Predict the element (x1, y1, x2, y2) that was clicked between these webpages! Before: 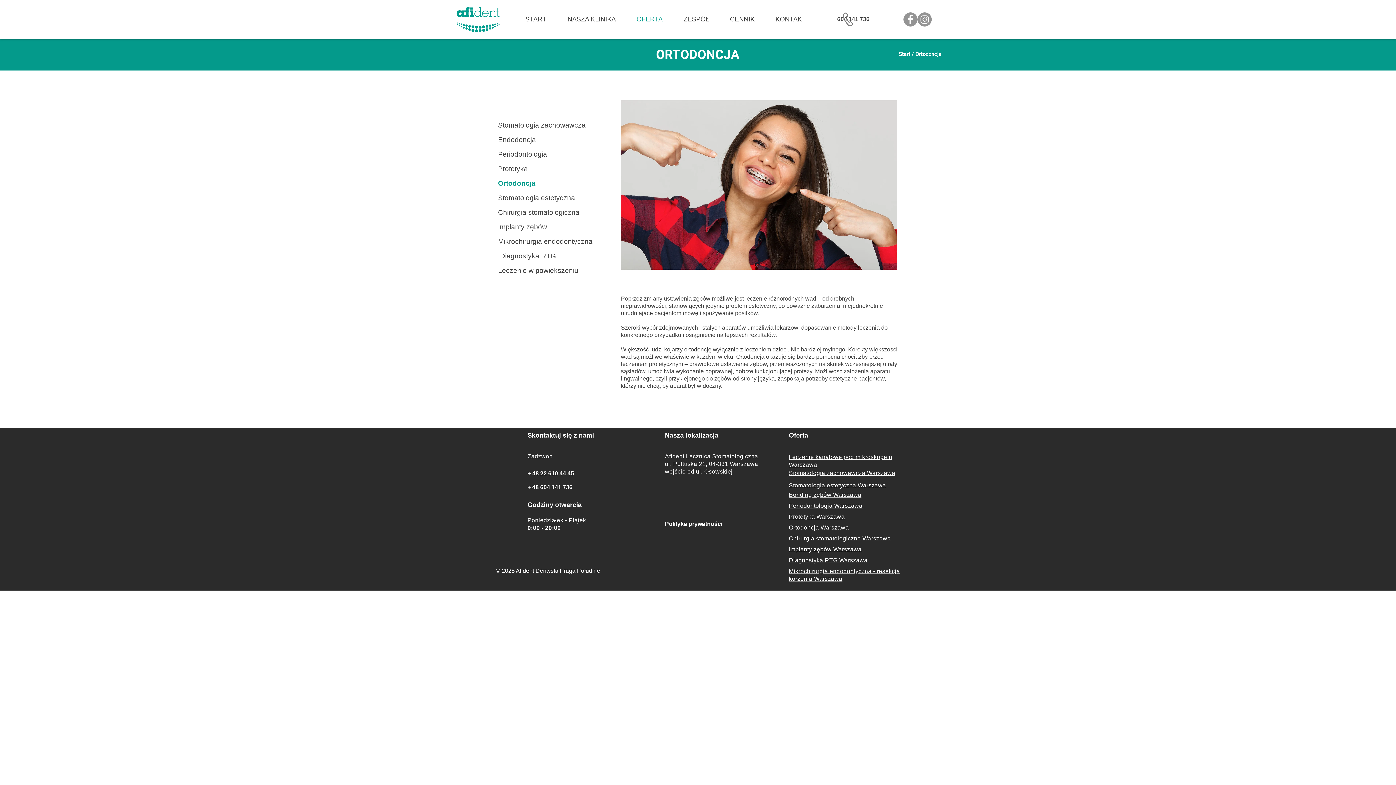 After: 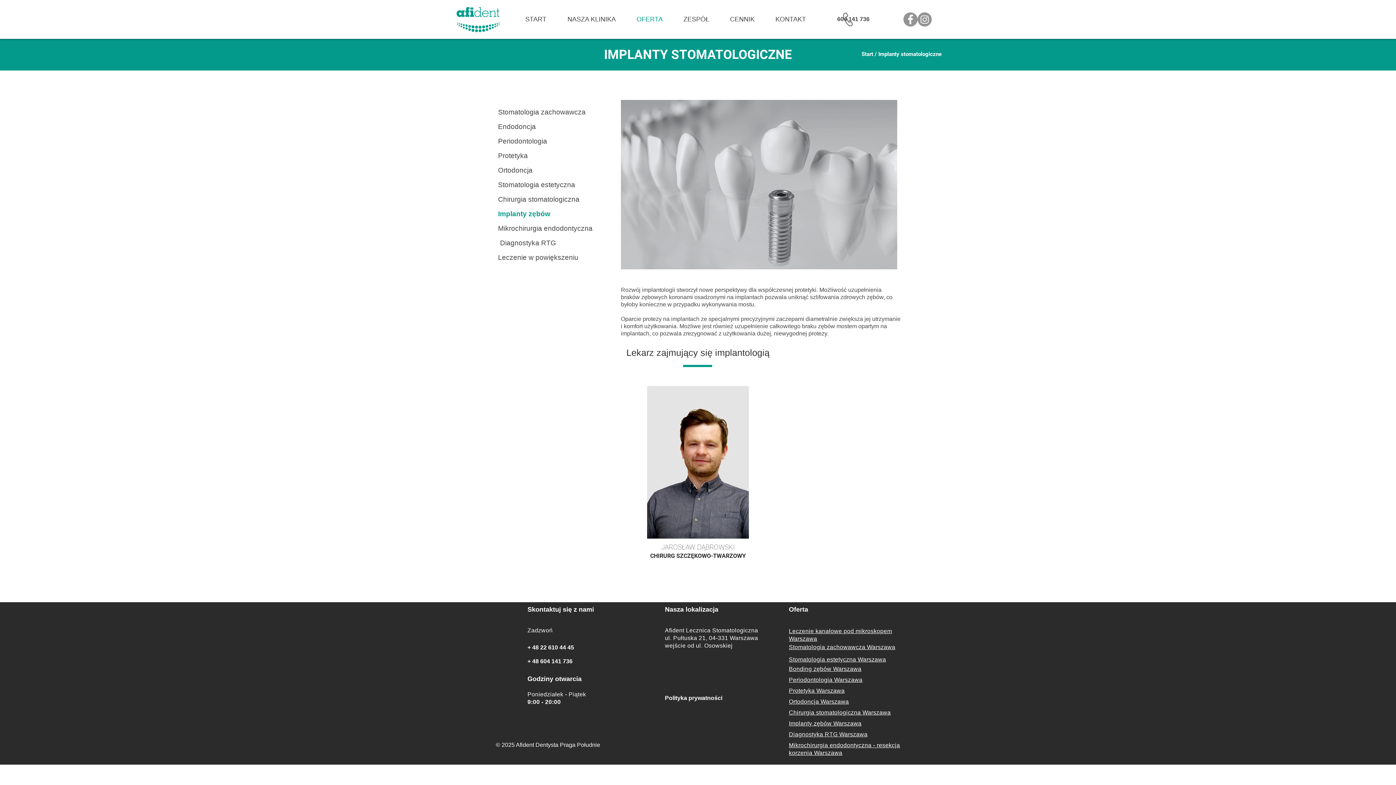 Action: bbox: (498, 220, 588, 234) label: Implanty zębów